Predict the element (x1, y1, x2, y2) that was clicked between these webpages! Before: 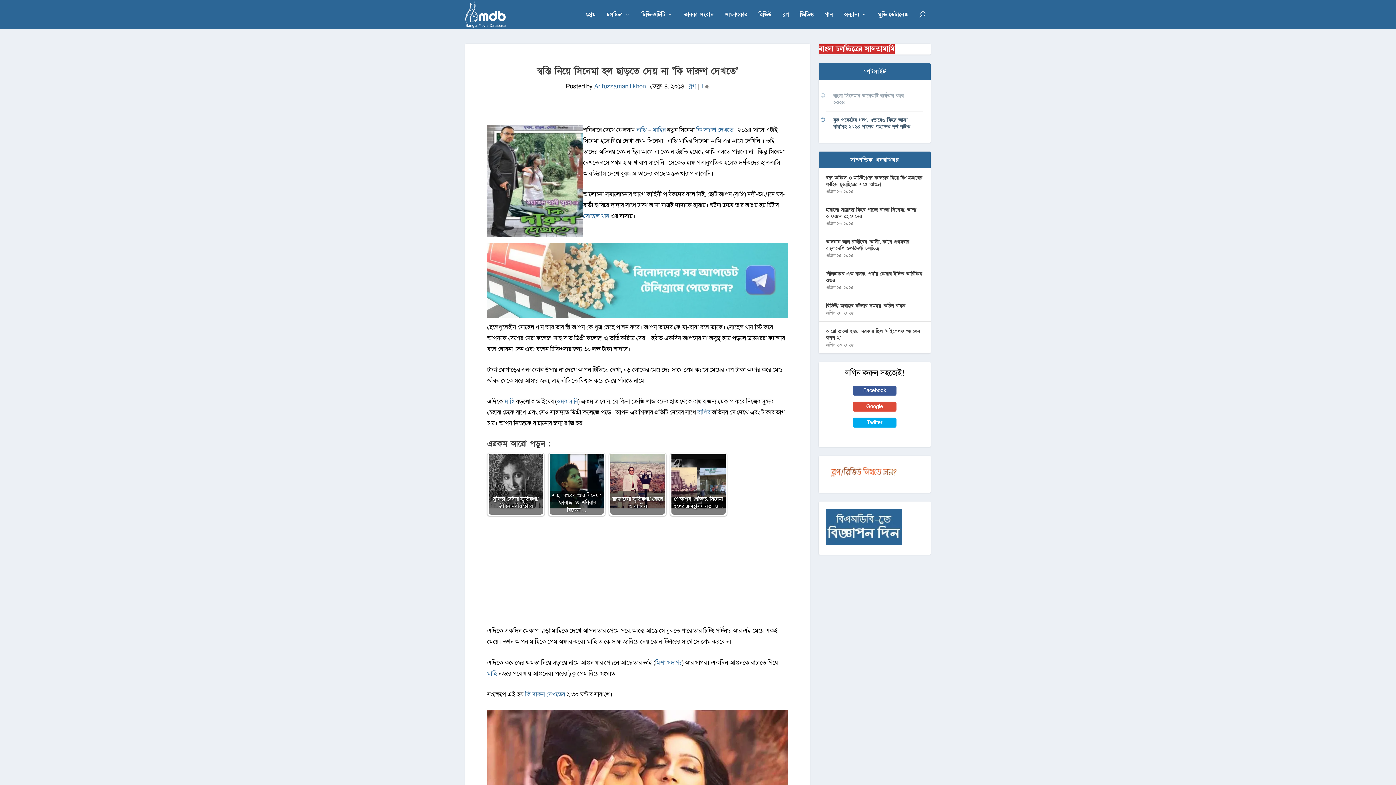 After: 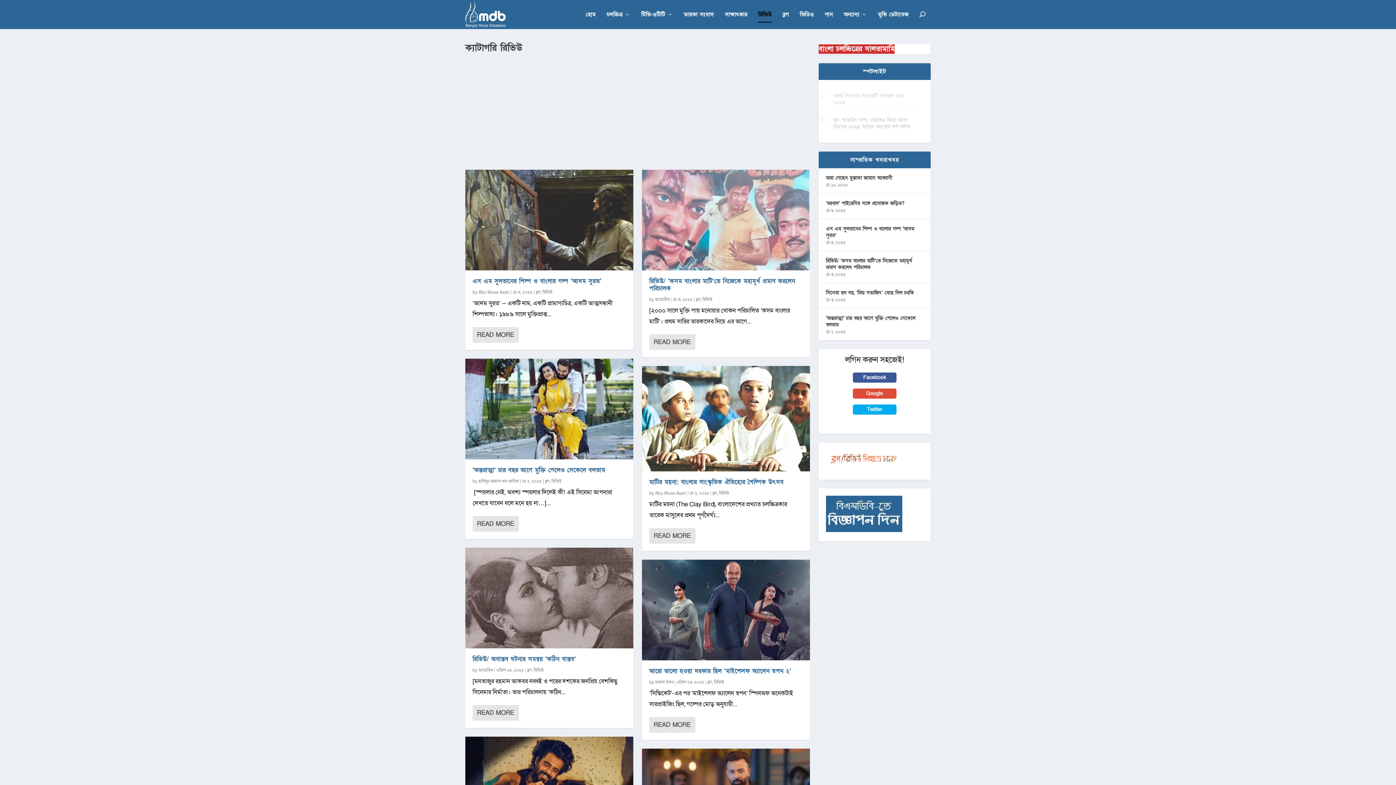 Action: bbox: (758, 11, 772, 29) label: রিভিউ